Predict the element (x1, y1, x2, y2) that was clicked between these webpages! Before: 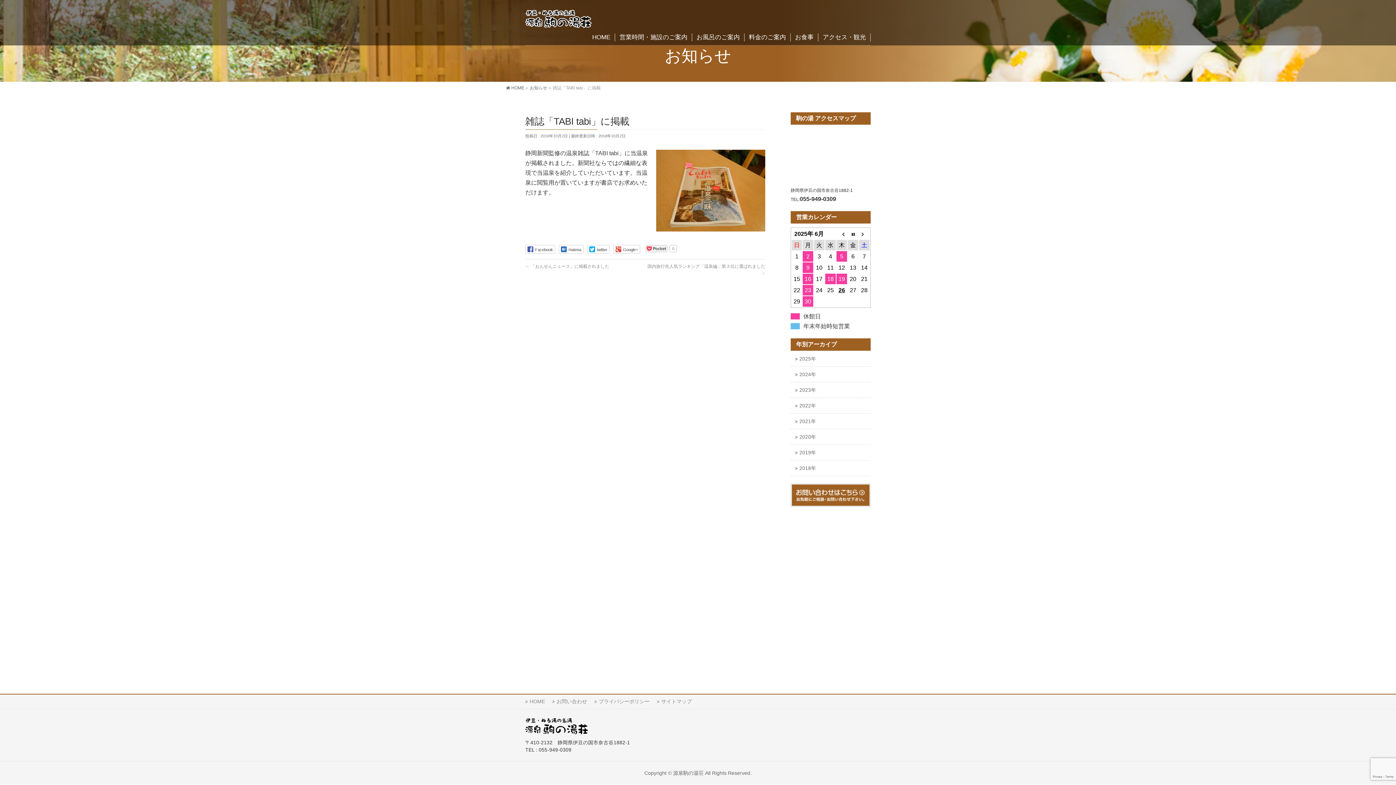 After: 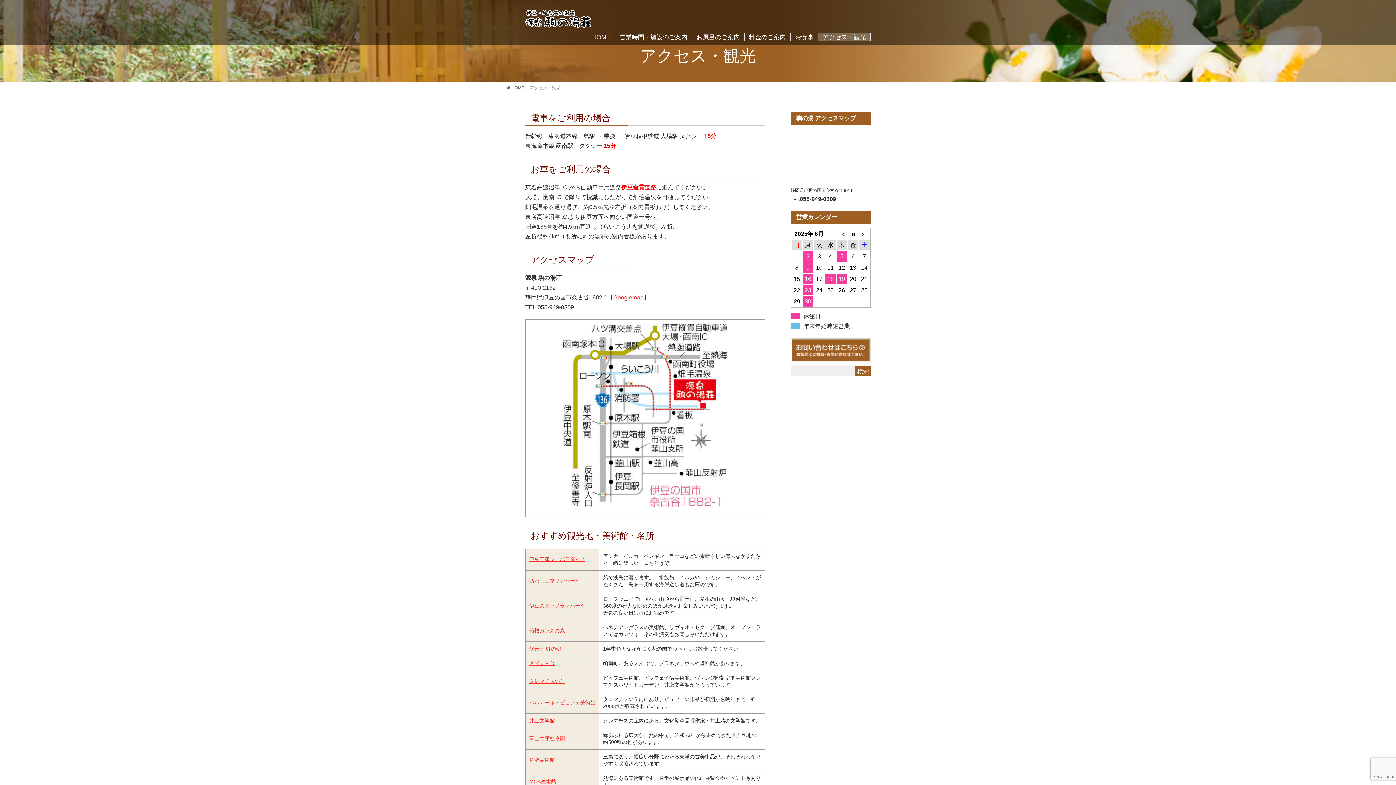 Action: bbox: (818, 33, 870, 41) label: アクセス・観光